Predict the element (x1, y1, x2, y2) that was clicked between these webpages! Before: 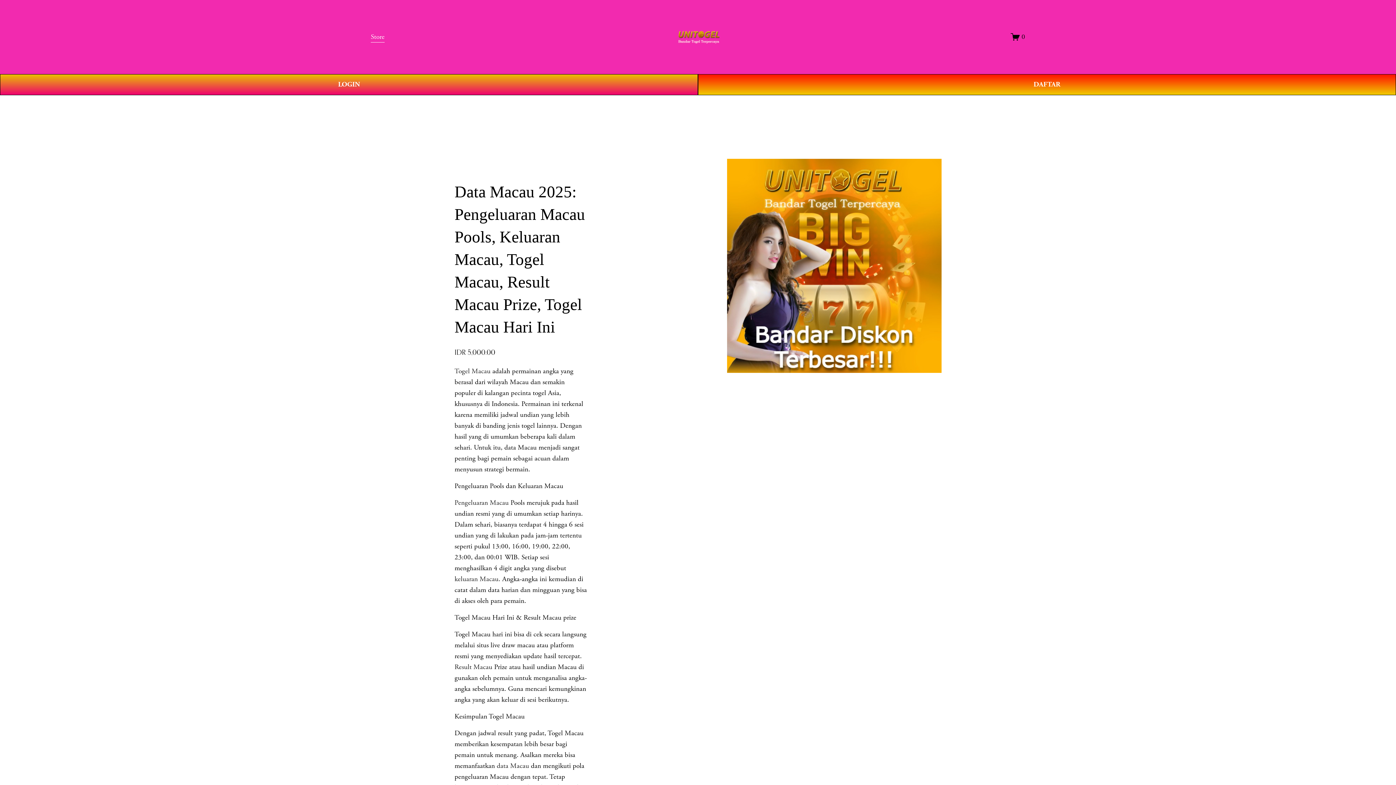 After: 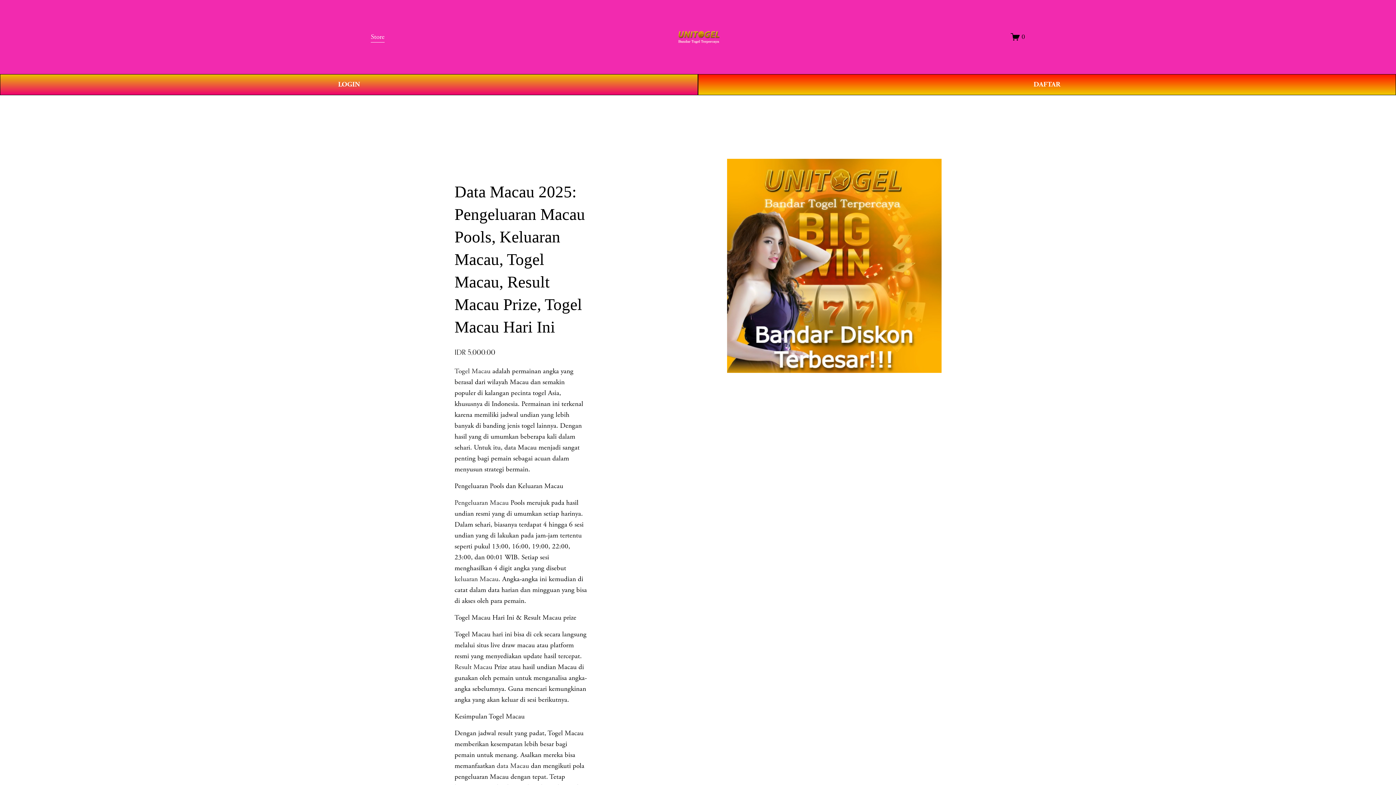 Action: bbox: (370, 30, 384, 43) label: Store